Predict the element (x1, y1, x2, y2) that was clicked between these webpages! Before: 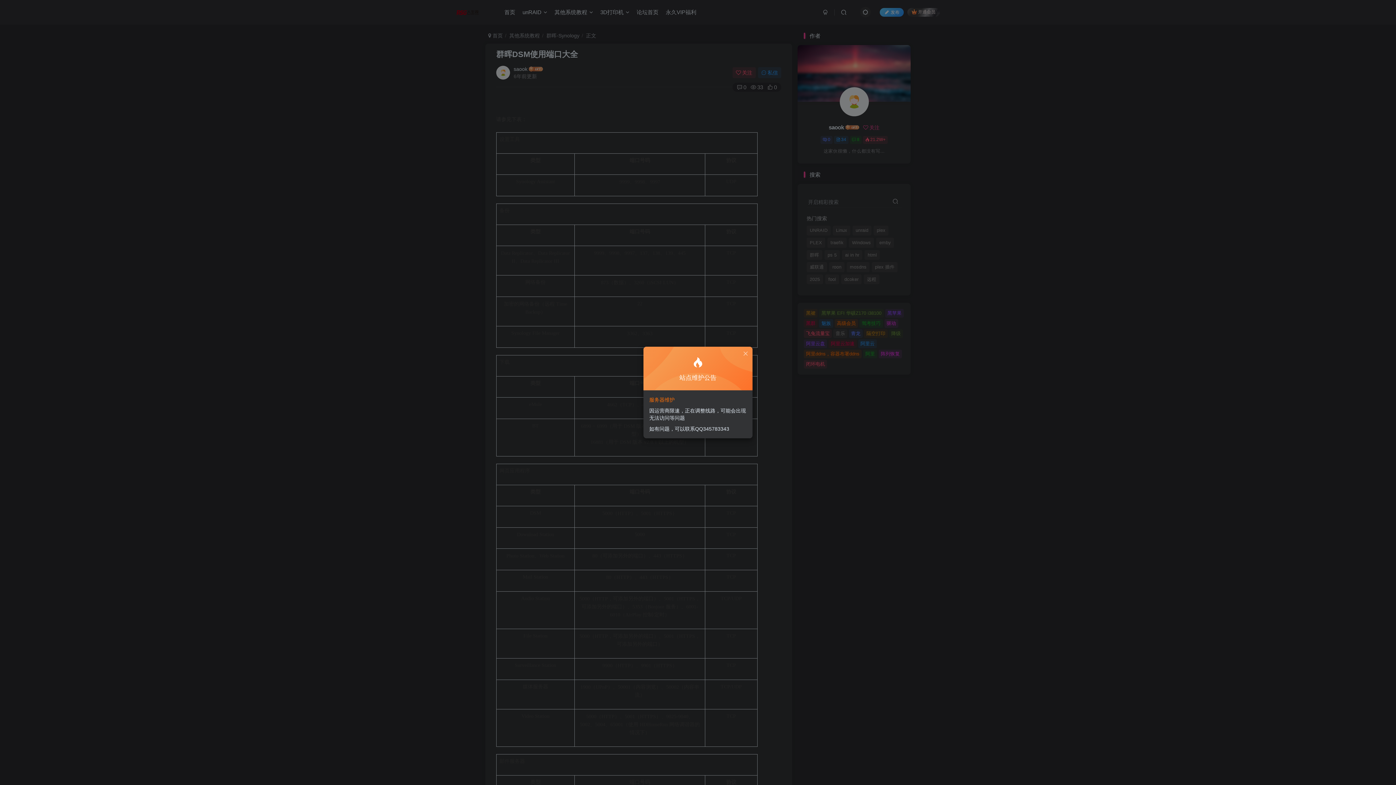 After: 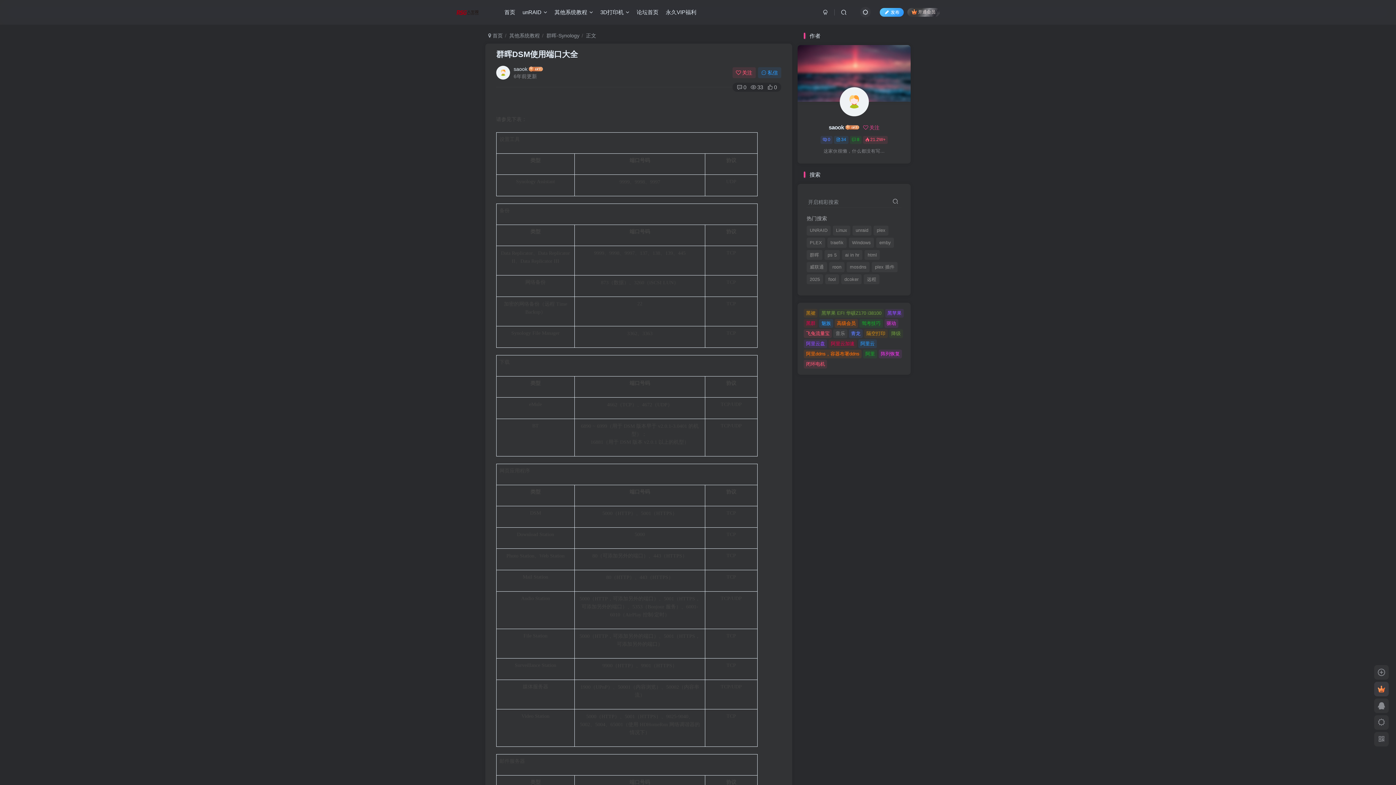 Action: bbox: (742, 350, 749, 357)